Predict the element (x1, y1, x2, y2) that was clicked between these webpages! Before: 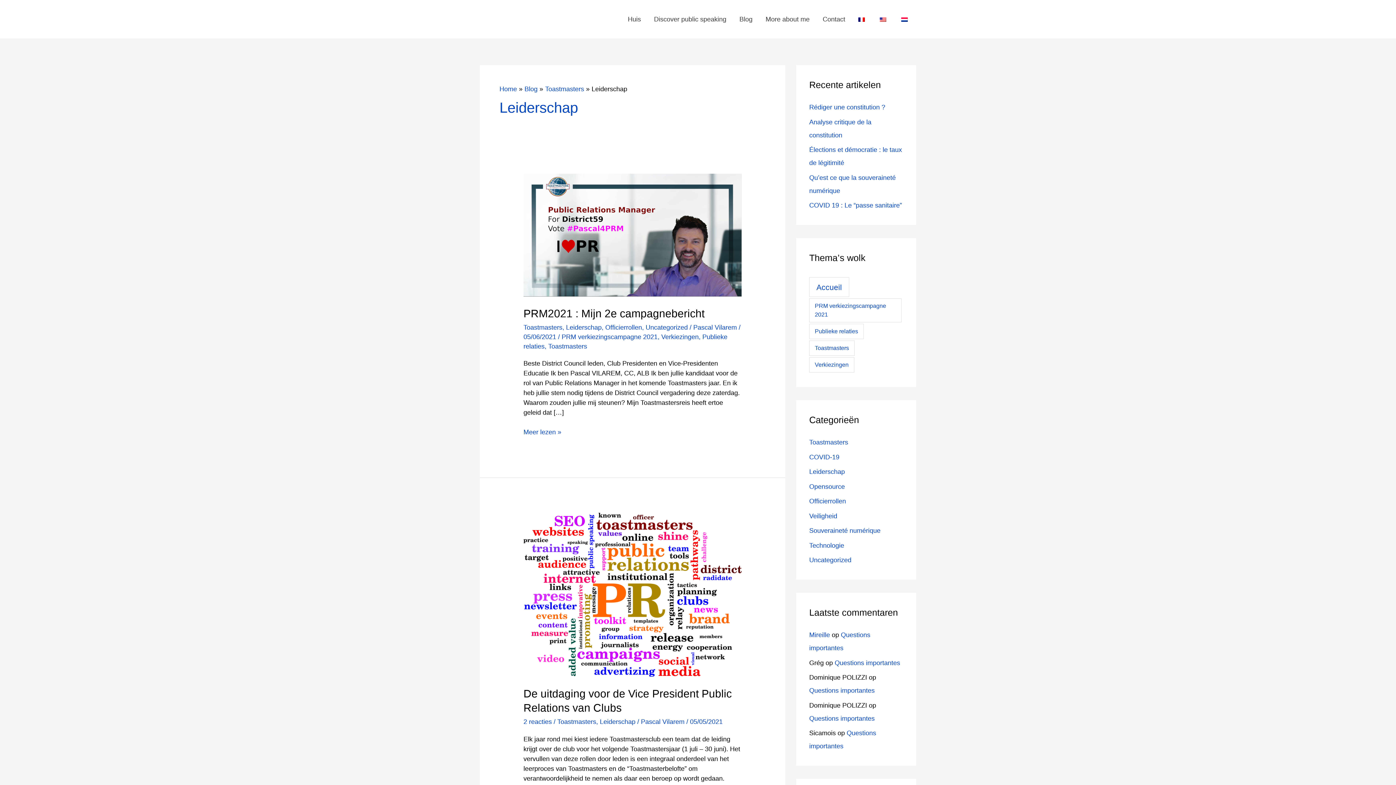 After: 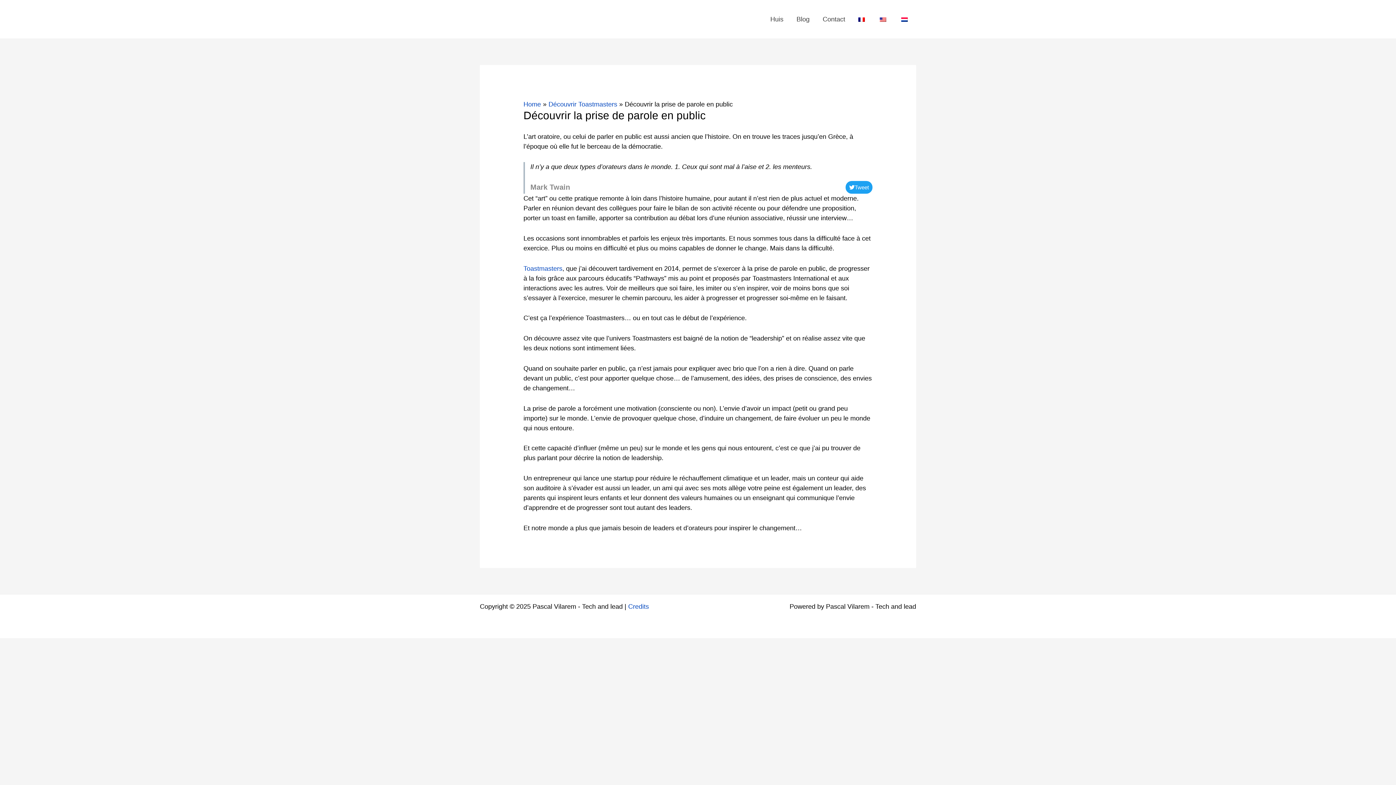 Action: label: Discover public speaking bbox: (647, 6, 733, 32)